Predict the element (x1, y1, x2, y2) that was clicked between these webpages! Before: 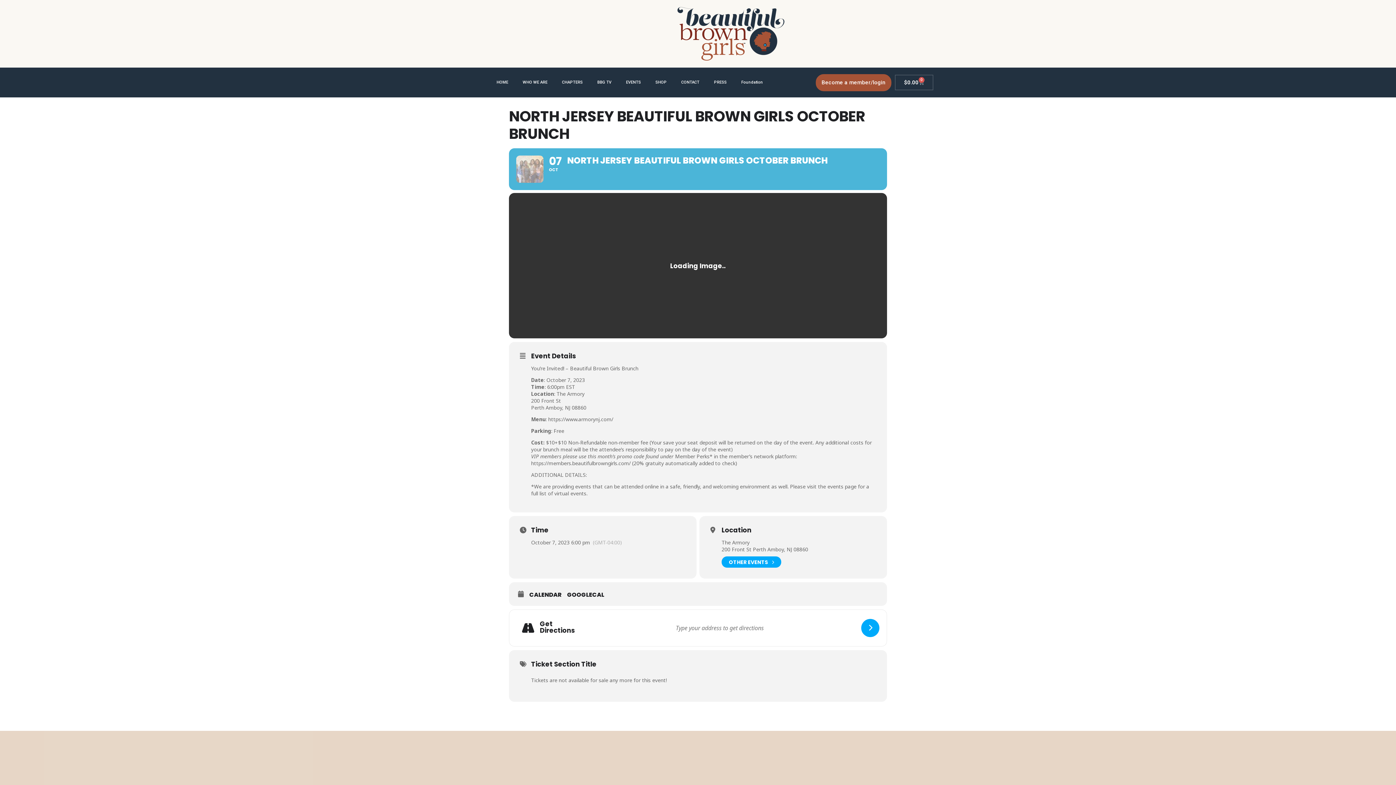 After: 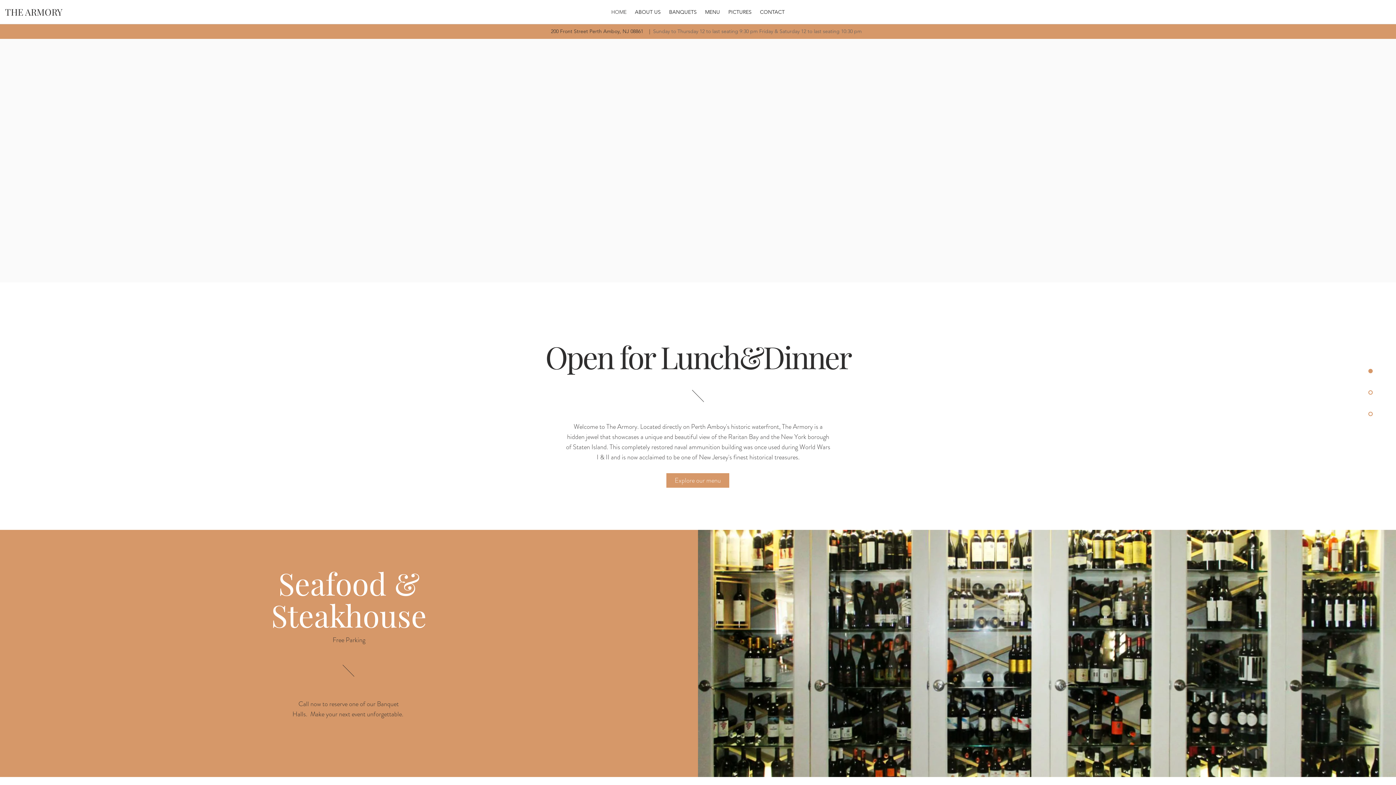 Action: label: https://www.armorynj.com/ bbox: (548, 416, 613, 423)